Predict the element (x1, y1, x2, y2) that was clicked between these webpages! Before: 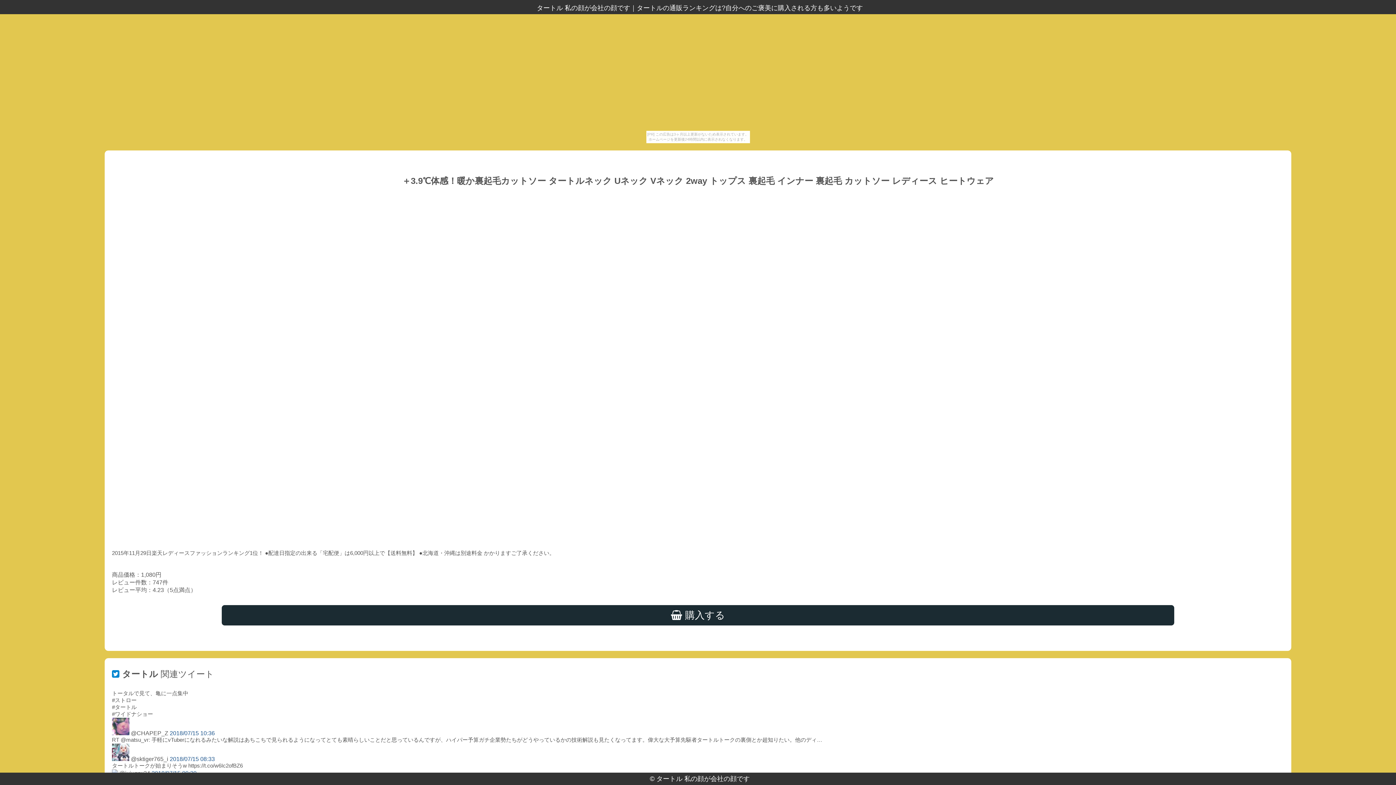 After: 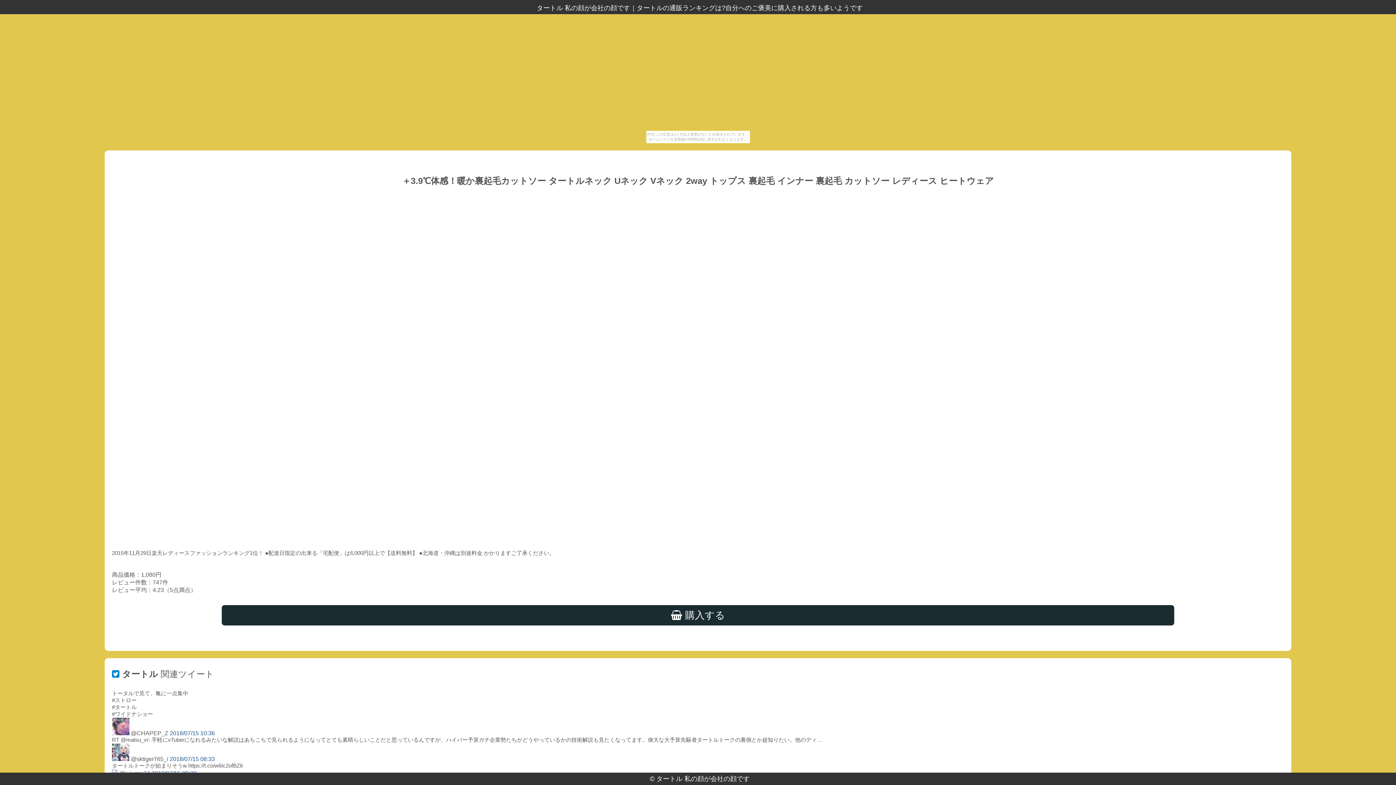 Action: bbox: (163, 543, 515, 549)